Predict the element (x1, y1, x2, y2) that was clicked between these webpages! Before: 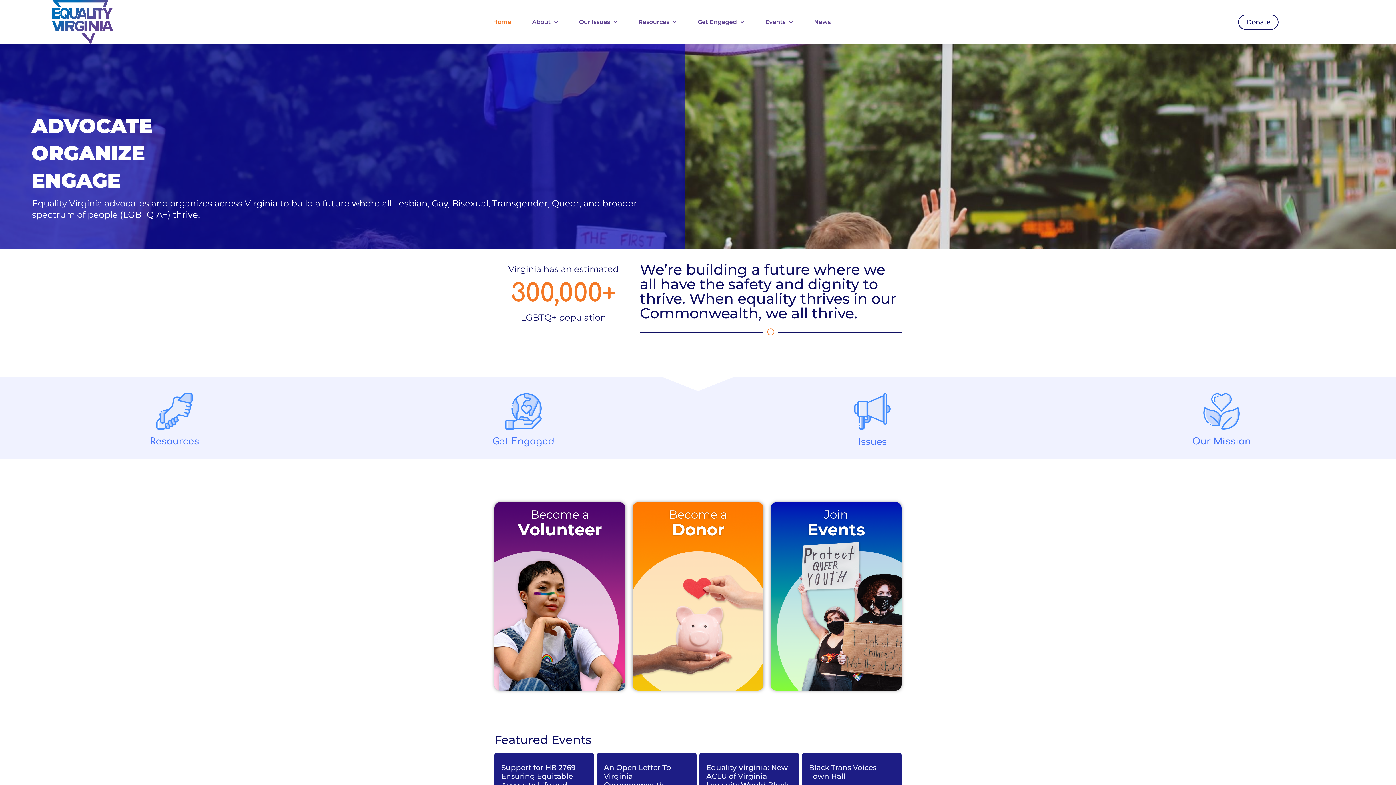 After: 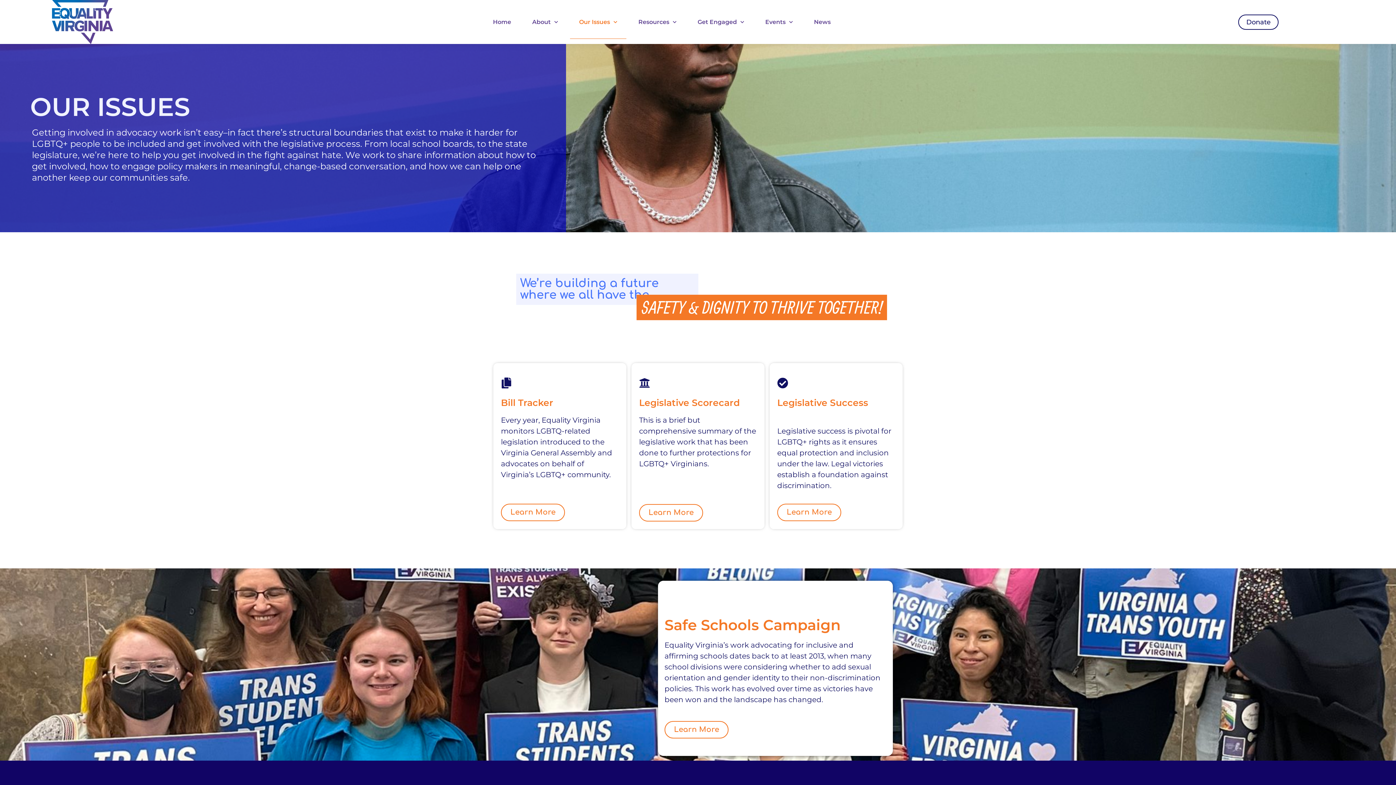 Action: bbox: (854, 393, 890, 429)